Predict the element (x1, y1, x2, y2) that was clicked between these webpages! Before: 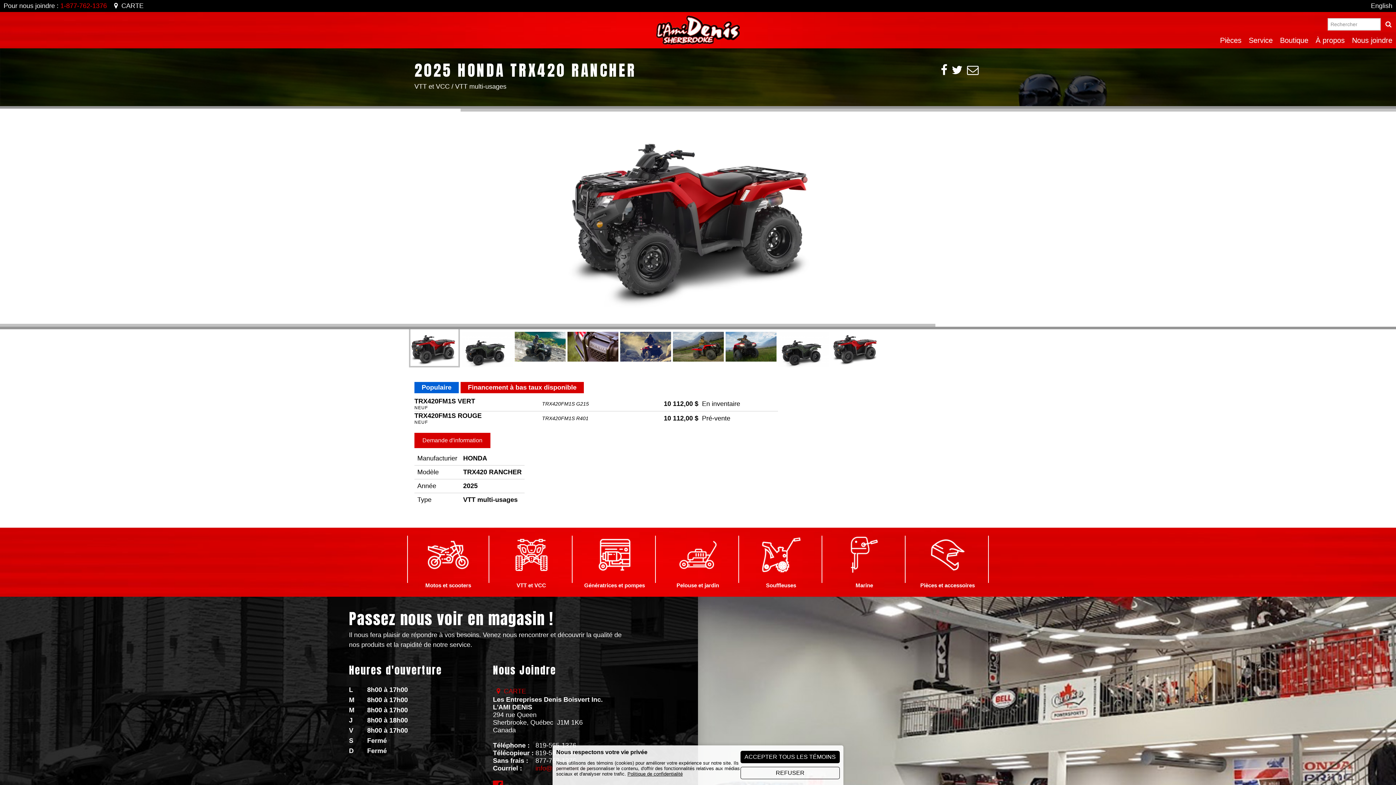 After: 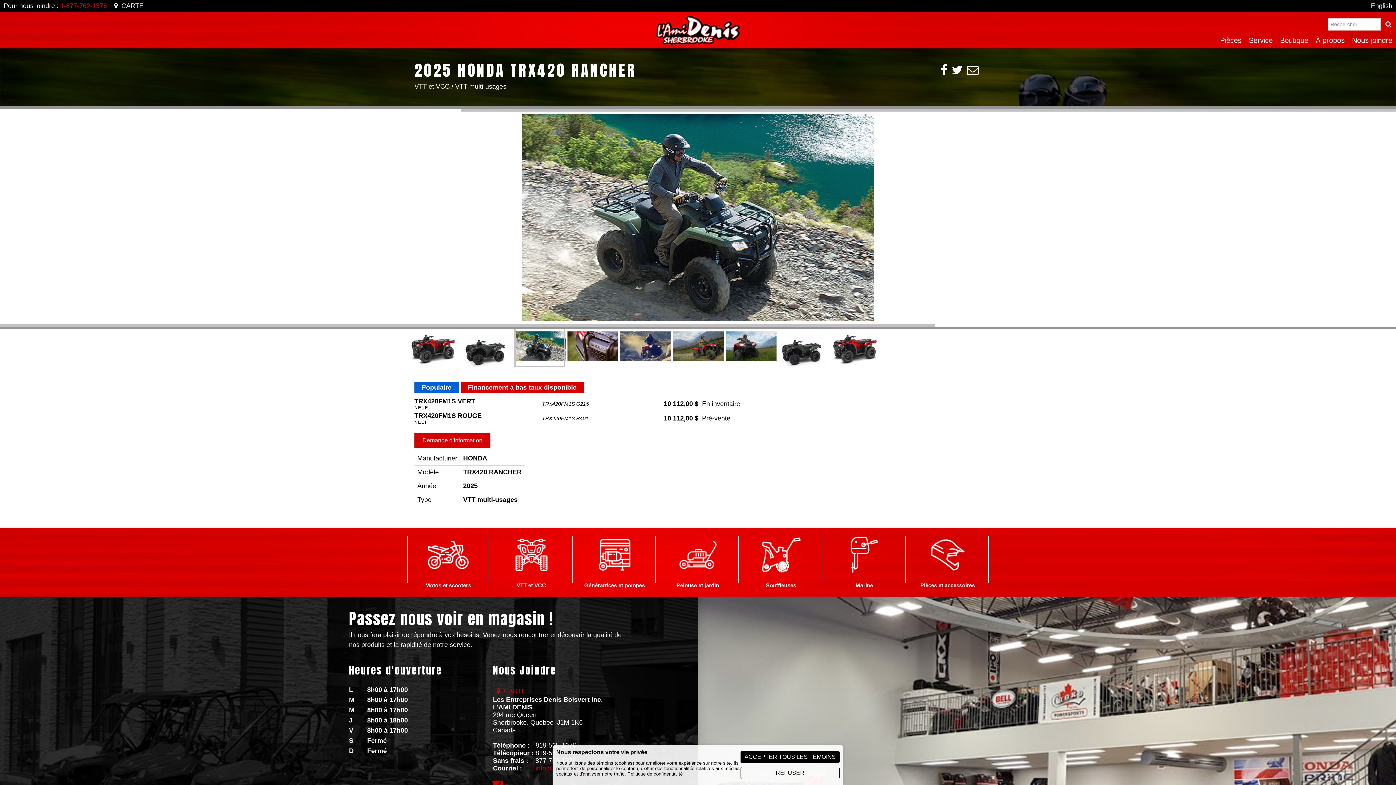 Action: bbox: (514, 329, 565, 368)